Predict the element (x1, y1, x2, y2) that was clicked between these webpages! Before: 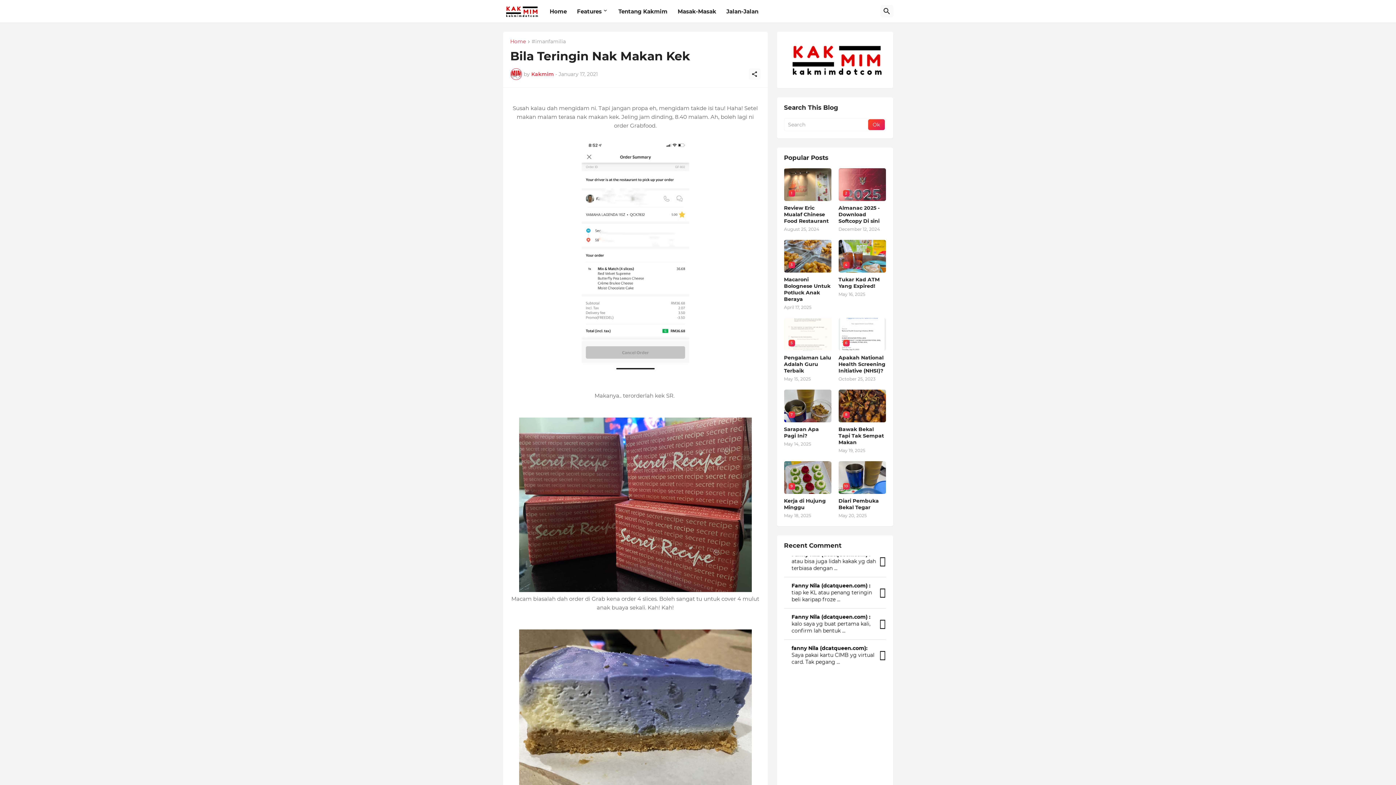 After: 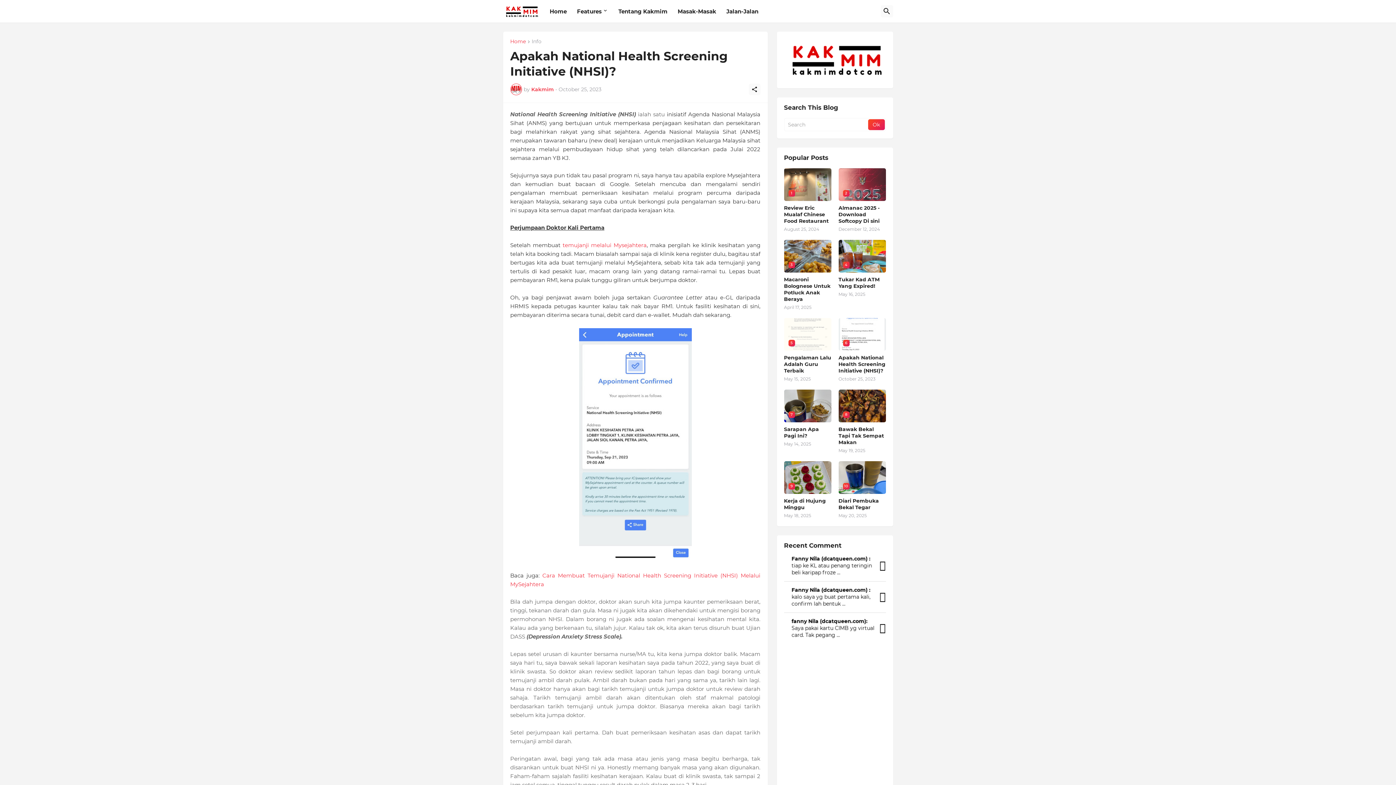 Action: label: Apakah National Health Screening Initiative (NHSI)? bbox: (838, 354, 886, 374)